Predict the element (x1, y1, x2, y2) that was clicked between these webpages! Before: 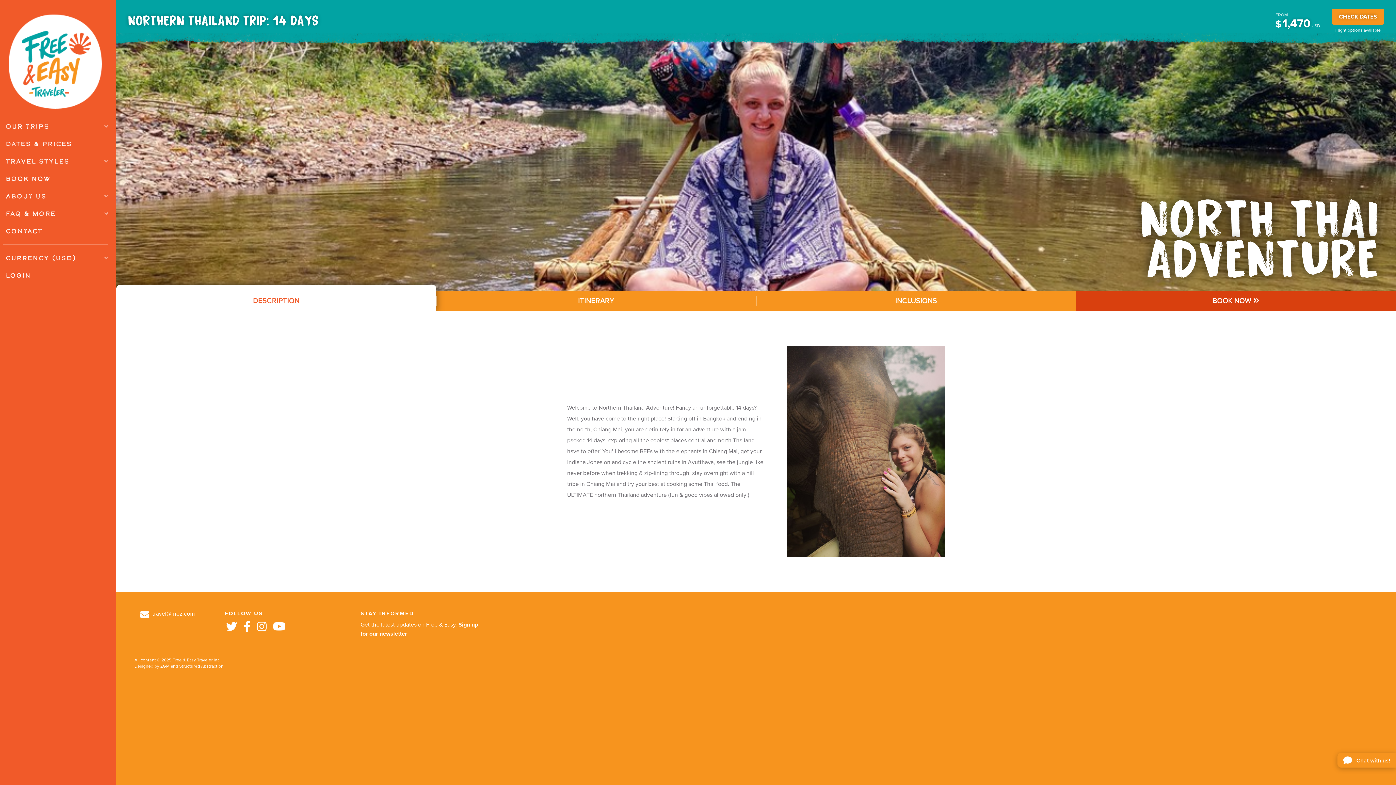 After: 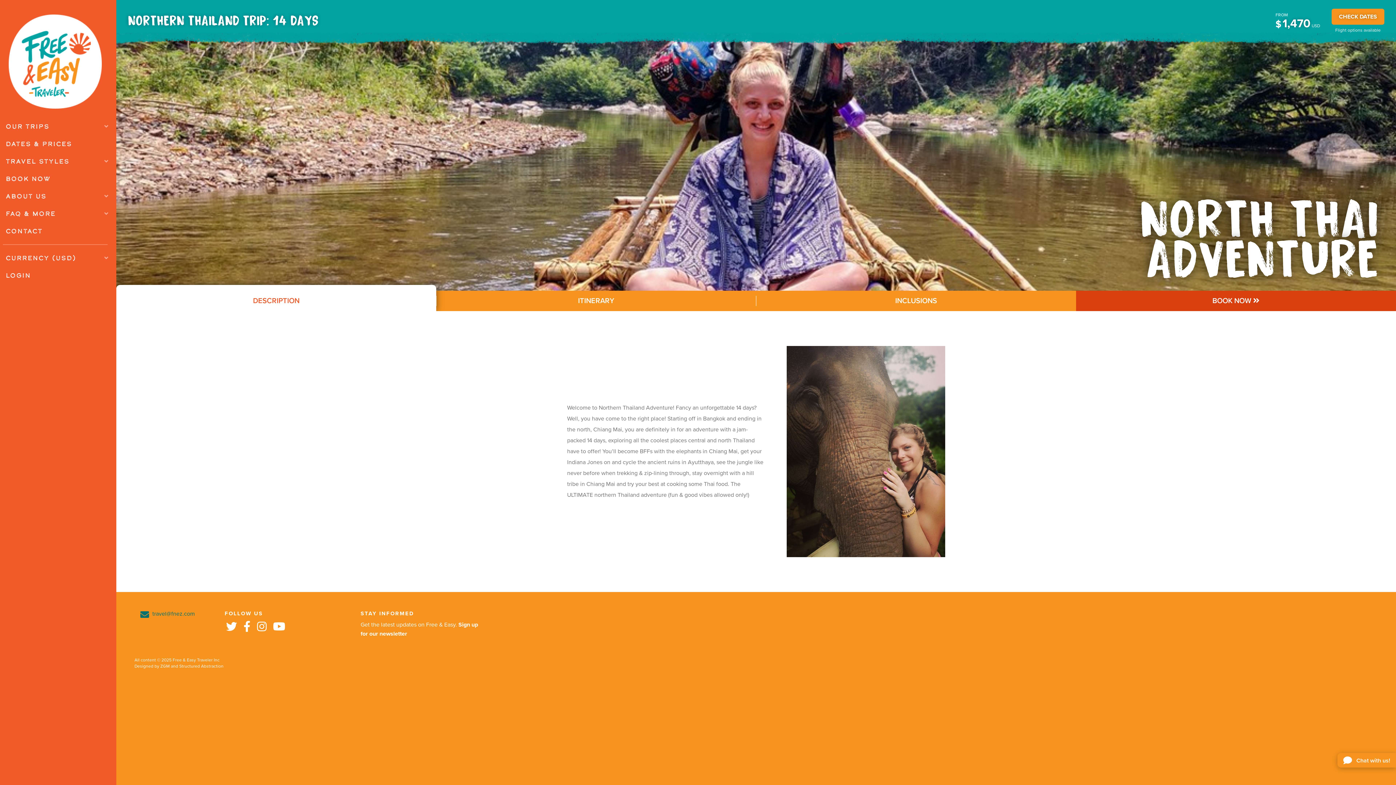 Action: label:  travel@fnez.com bbox: (140, 610, 194, 617)